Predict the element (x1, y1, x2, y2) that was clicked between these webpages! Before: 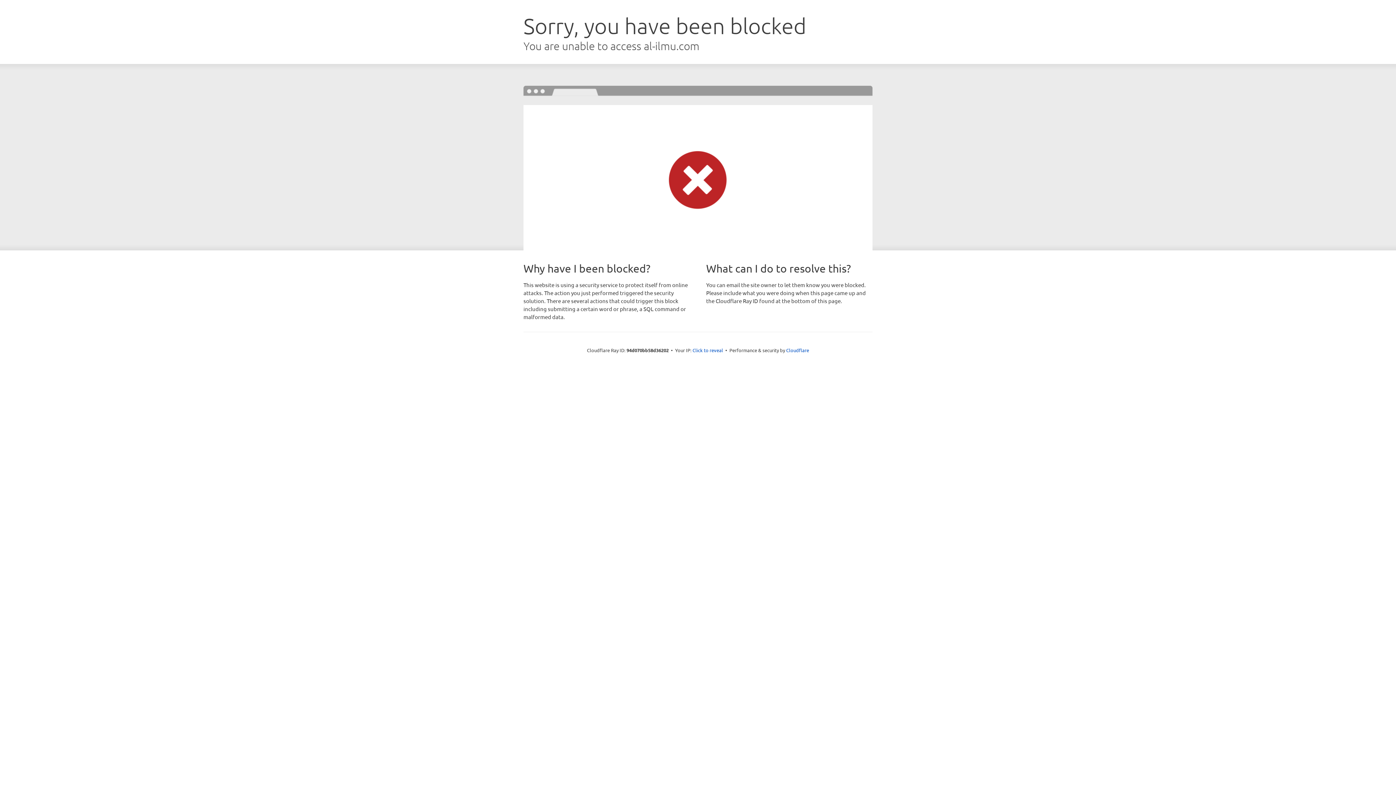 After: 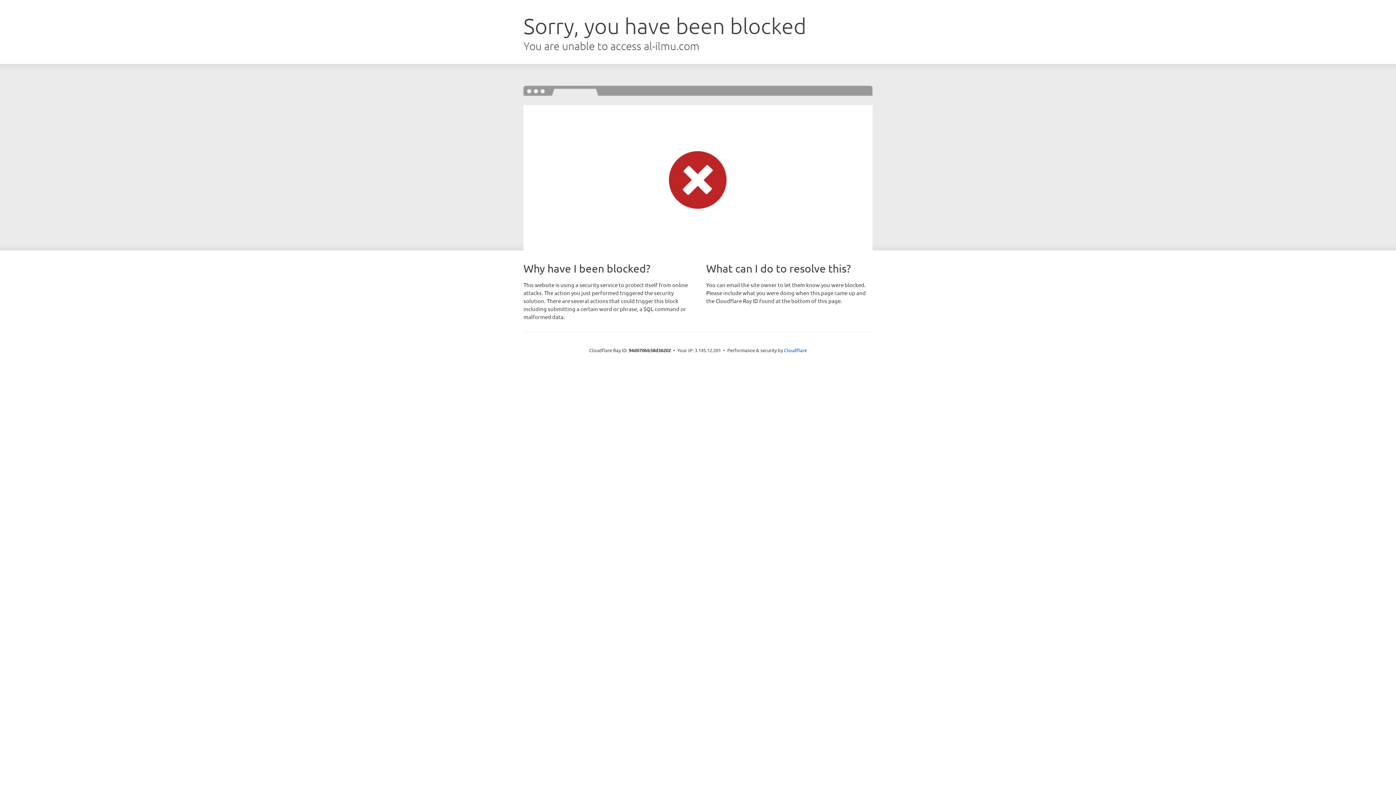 Action: label: Click to reveal bbox: (692, 346, 723, 353)